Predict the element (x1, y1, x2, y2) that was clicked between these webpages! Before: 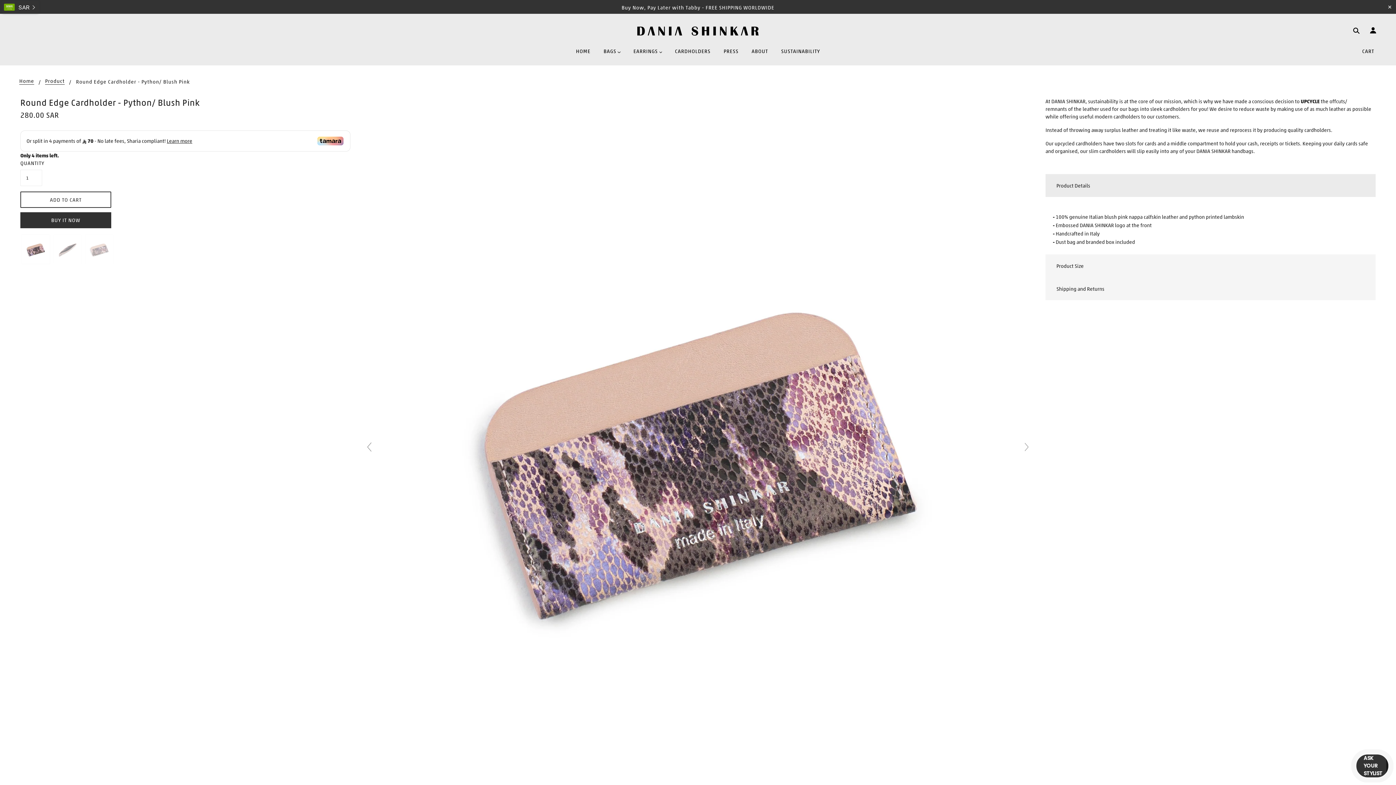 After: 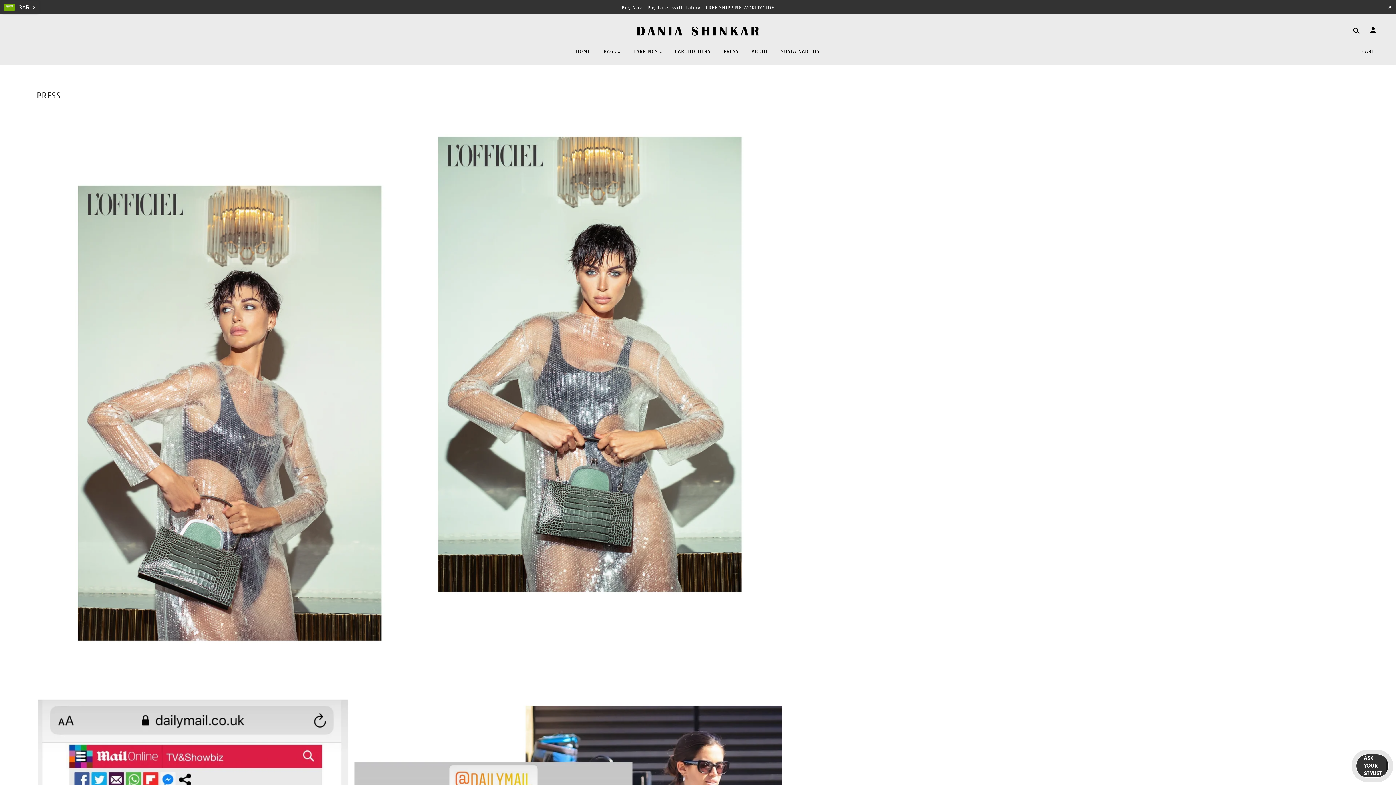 Action: label: PRESS bbox: (718, 42, 744, 65)